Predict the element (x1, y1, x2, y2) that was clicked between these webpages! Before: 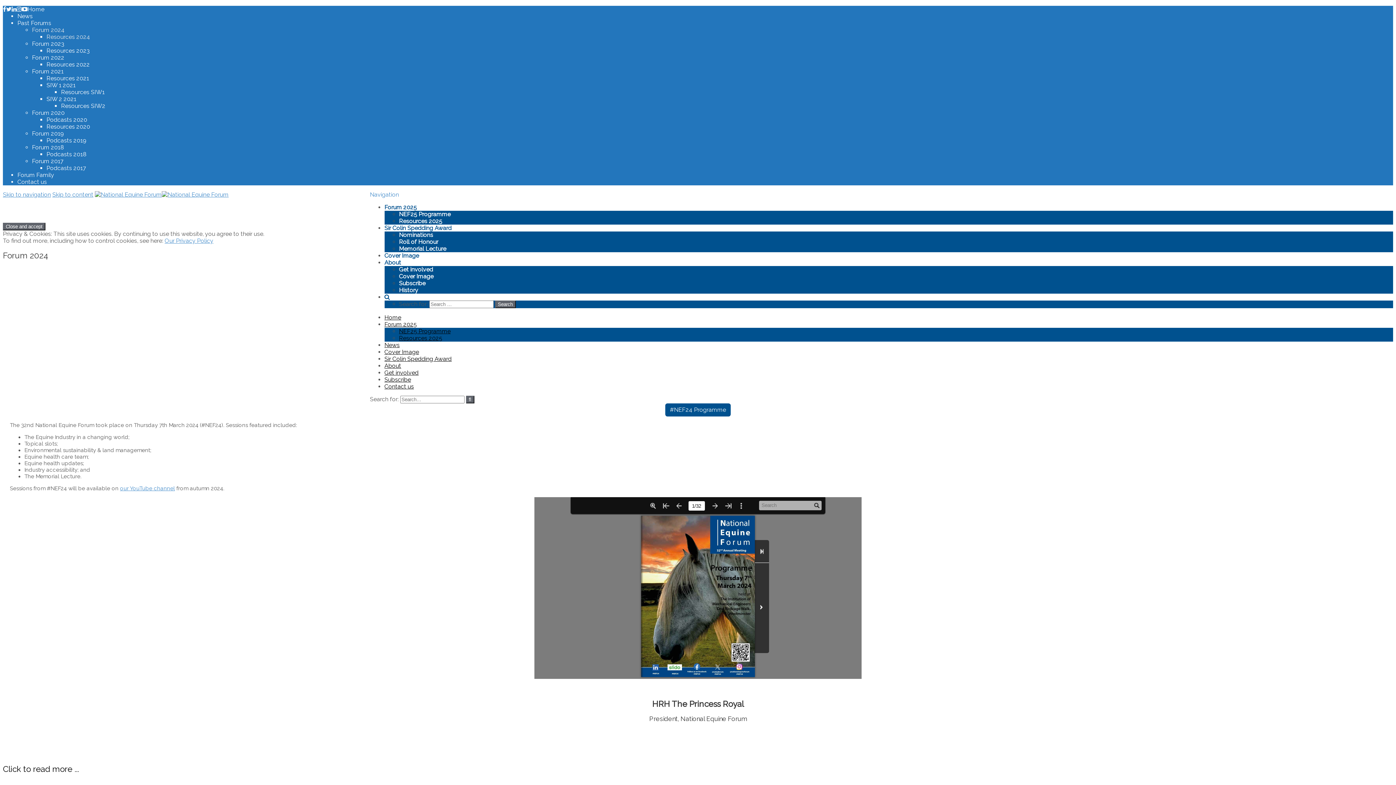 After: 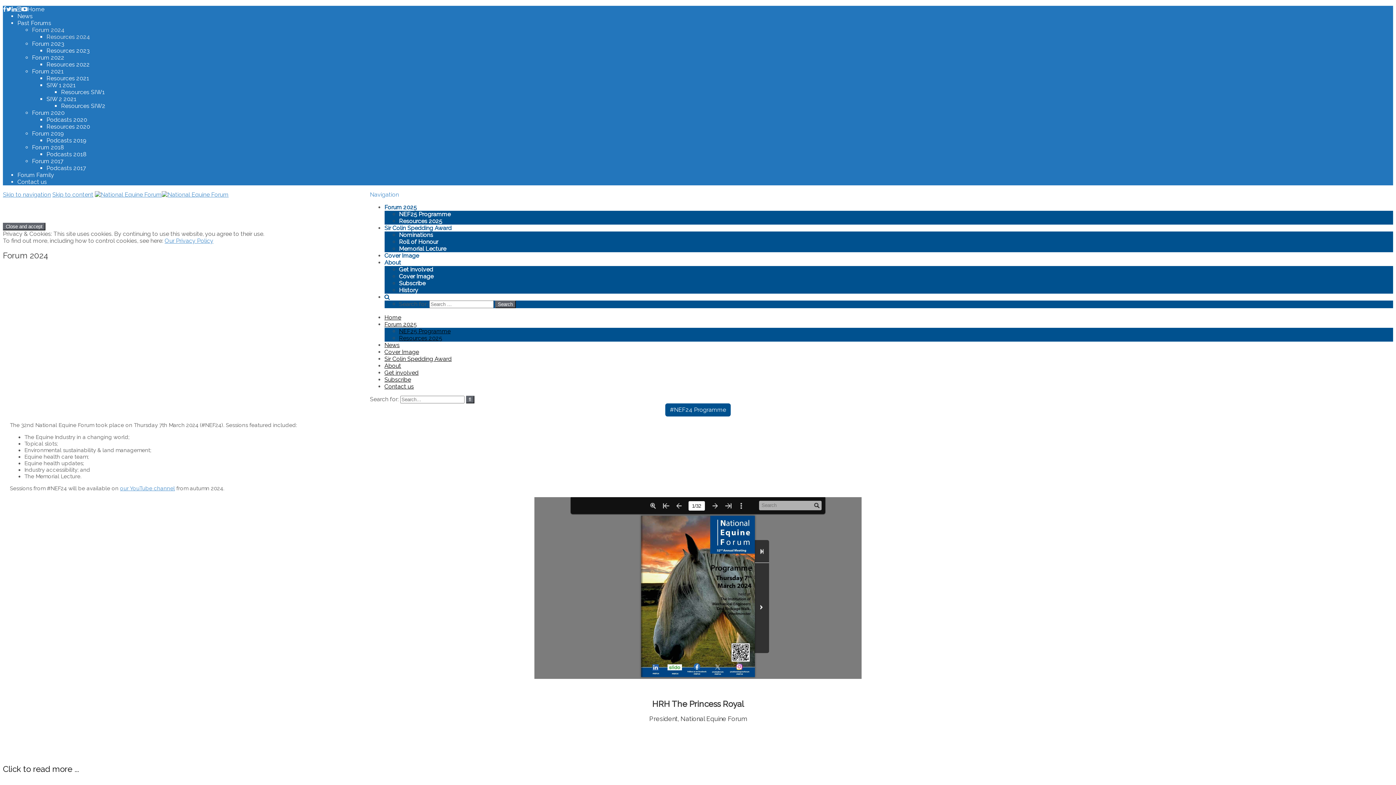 Action: bbox: (384, 286, 390, 308)